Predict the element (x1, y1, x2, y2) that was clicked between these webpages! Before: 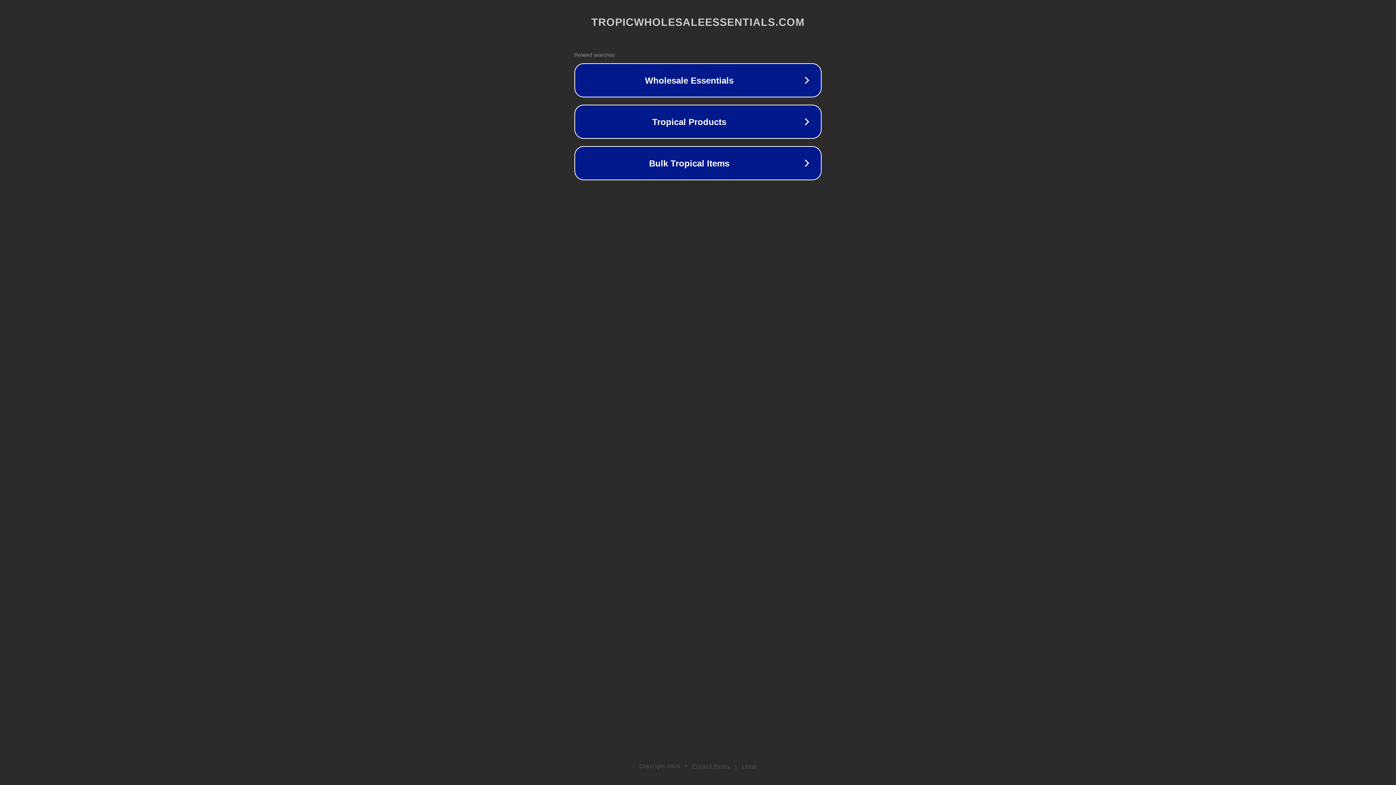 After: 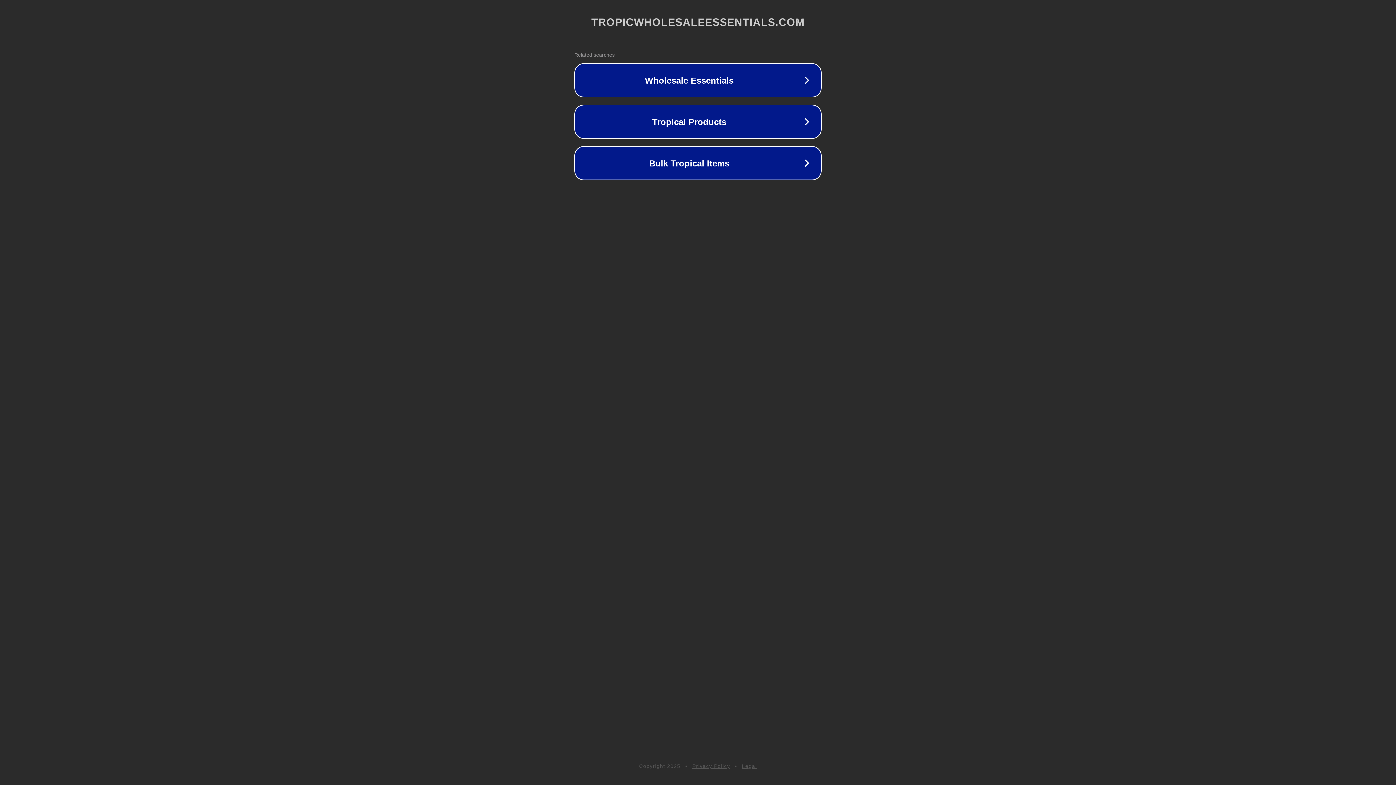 Action: label: Legal bbox: (742, 763, 757, 769)